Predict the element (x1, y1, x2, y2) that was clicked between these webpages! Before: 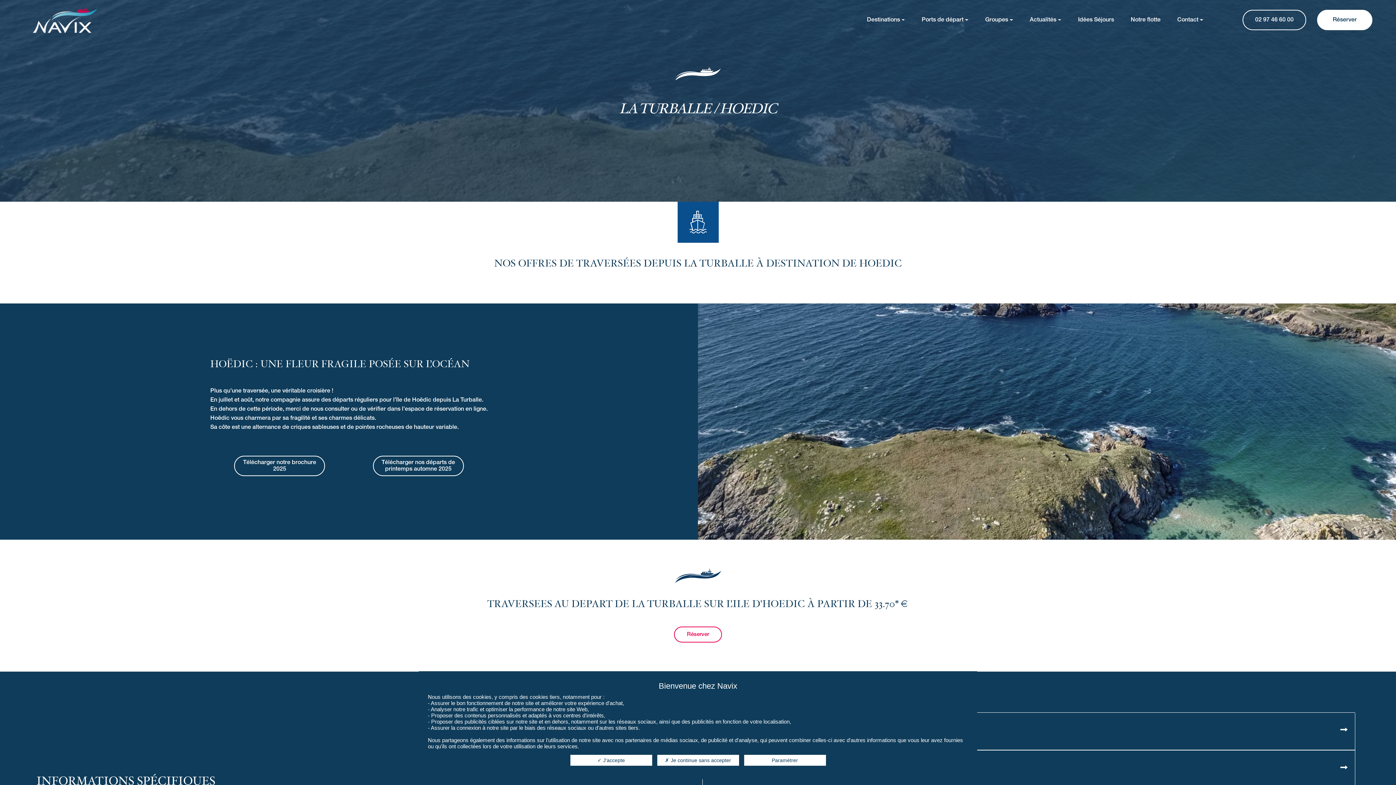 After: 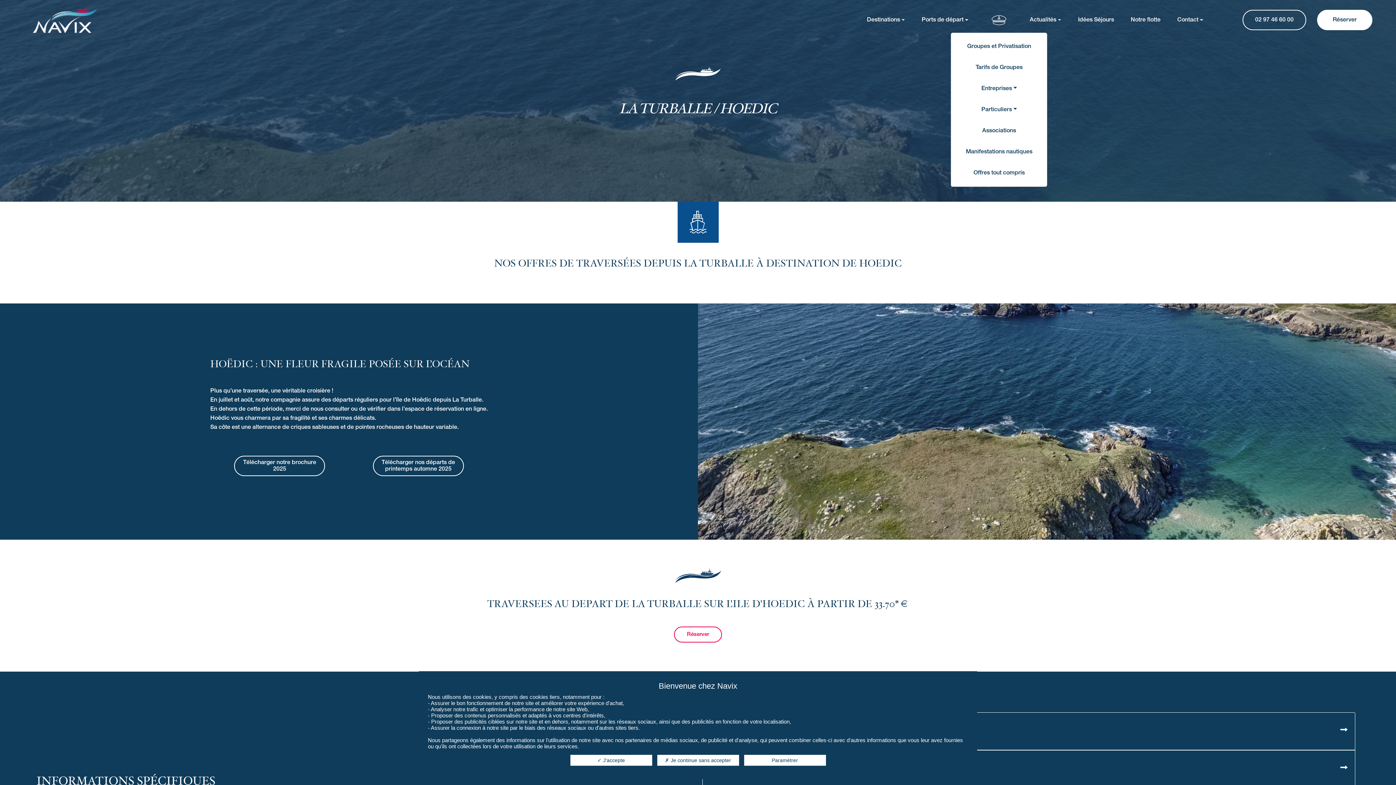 Action: label: Groupes bbox: (982, 7, 1016, 32)